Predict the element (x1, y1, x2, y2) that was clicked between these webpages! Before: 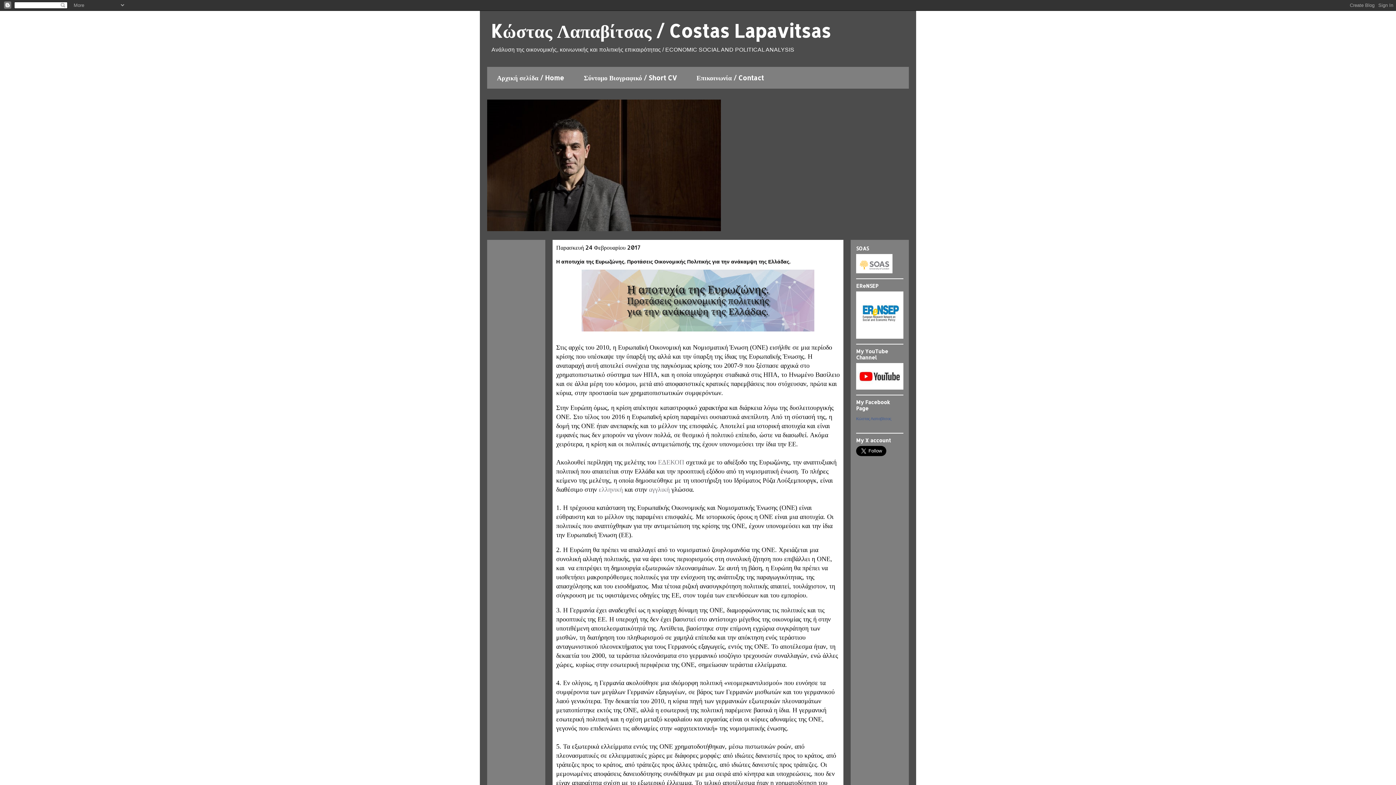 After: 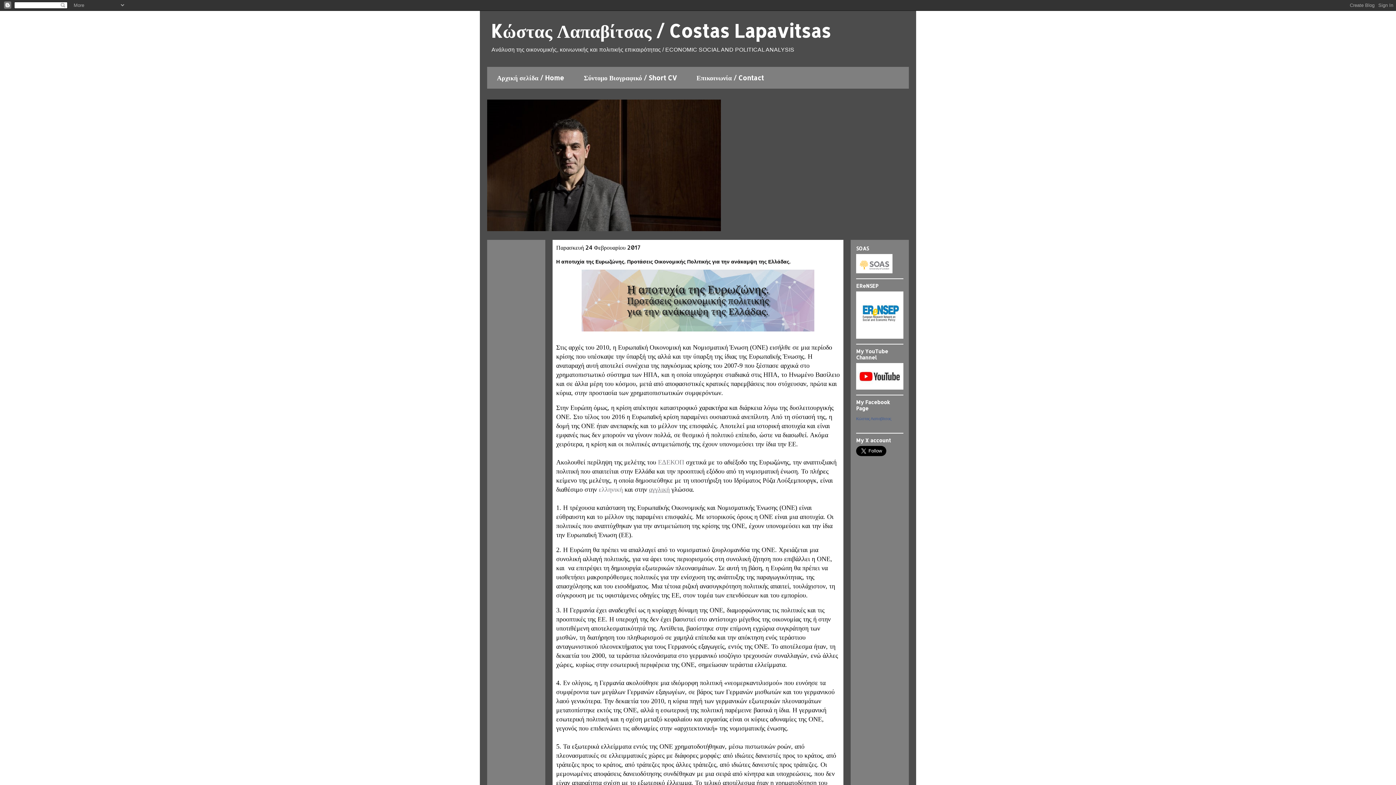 Action: label: αγγλική bbox: (649, 486, 669, 493)